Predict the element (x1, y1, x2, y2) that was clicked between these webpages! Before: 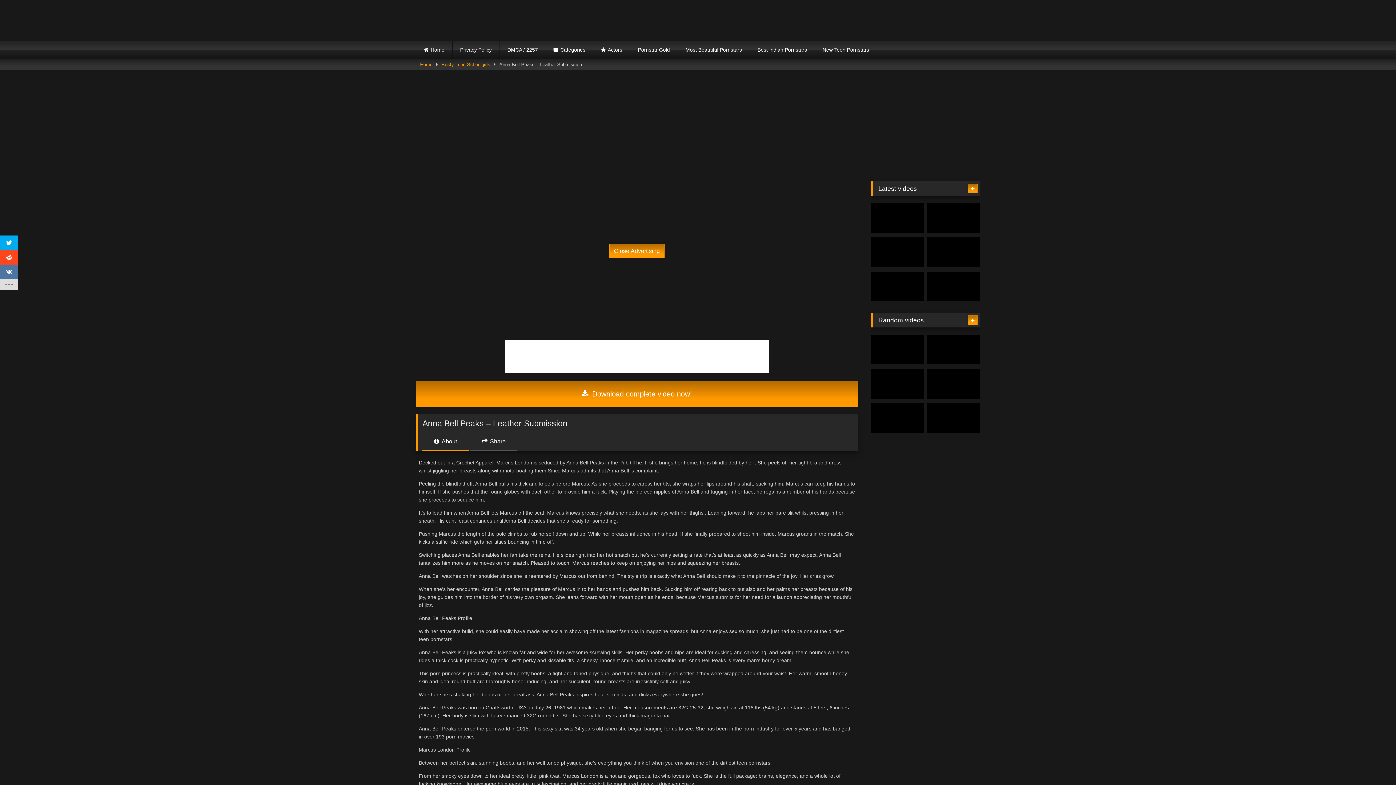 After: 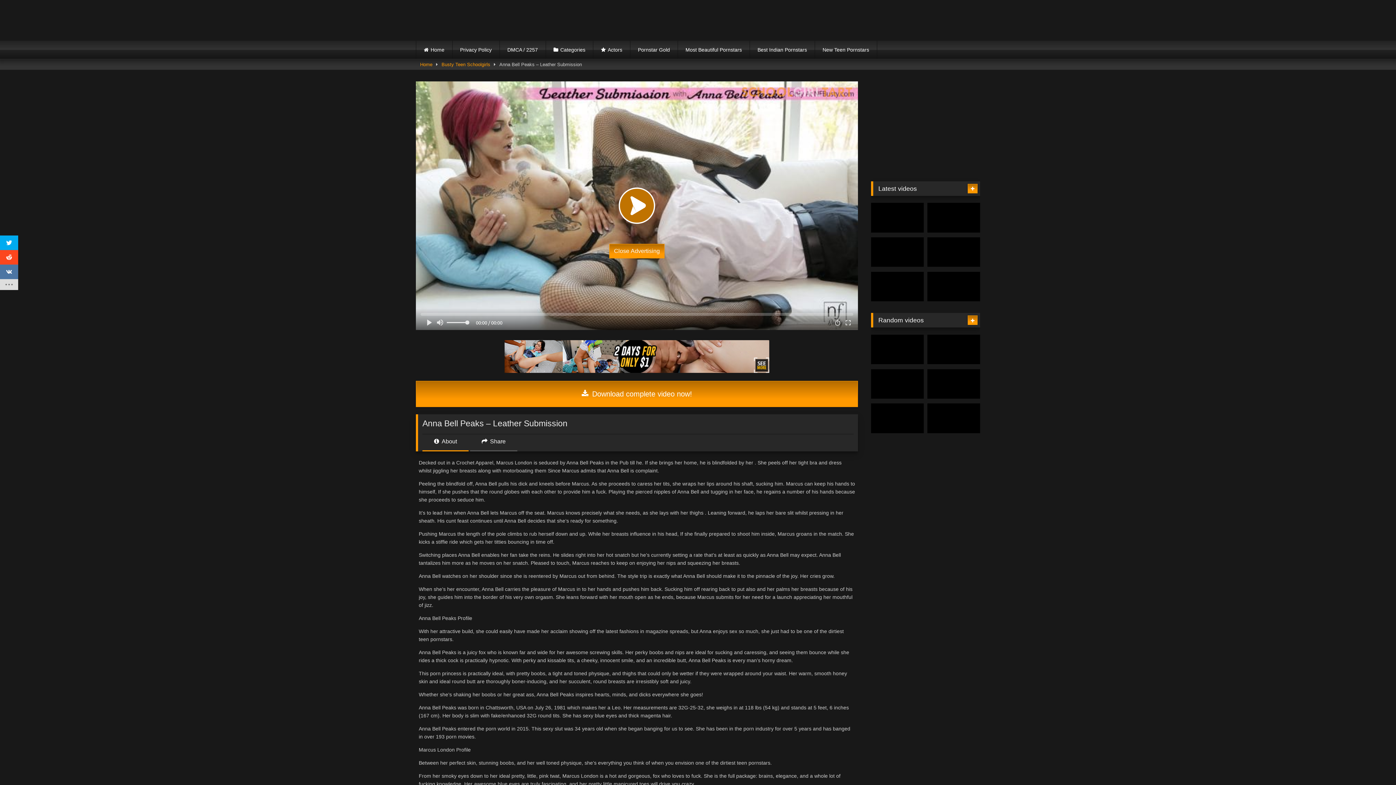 Action: bbox: (422, 437, 468, 451) label:  About